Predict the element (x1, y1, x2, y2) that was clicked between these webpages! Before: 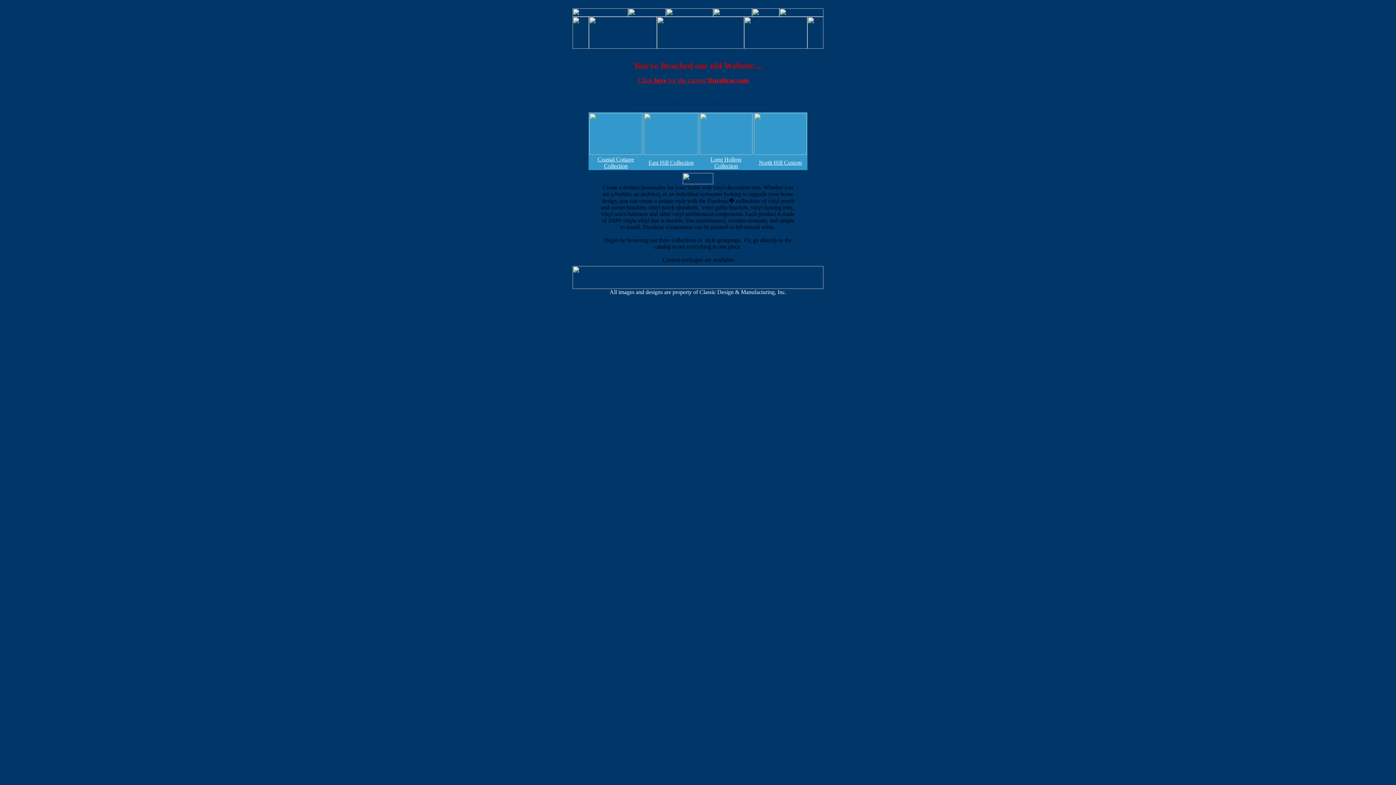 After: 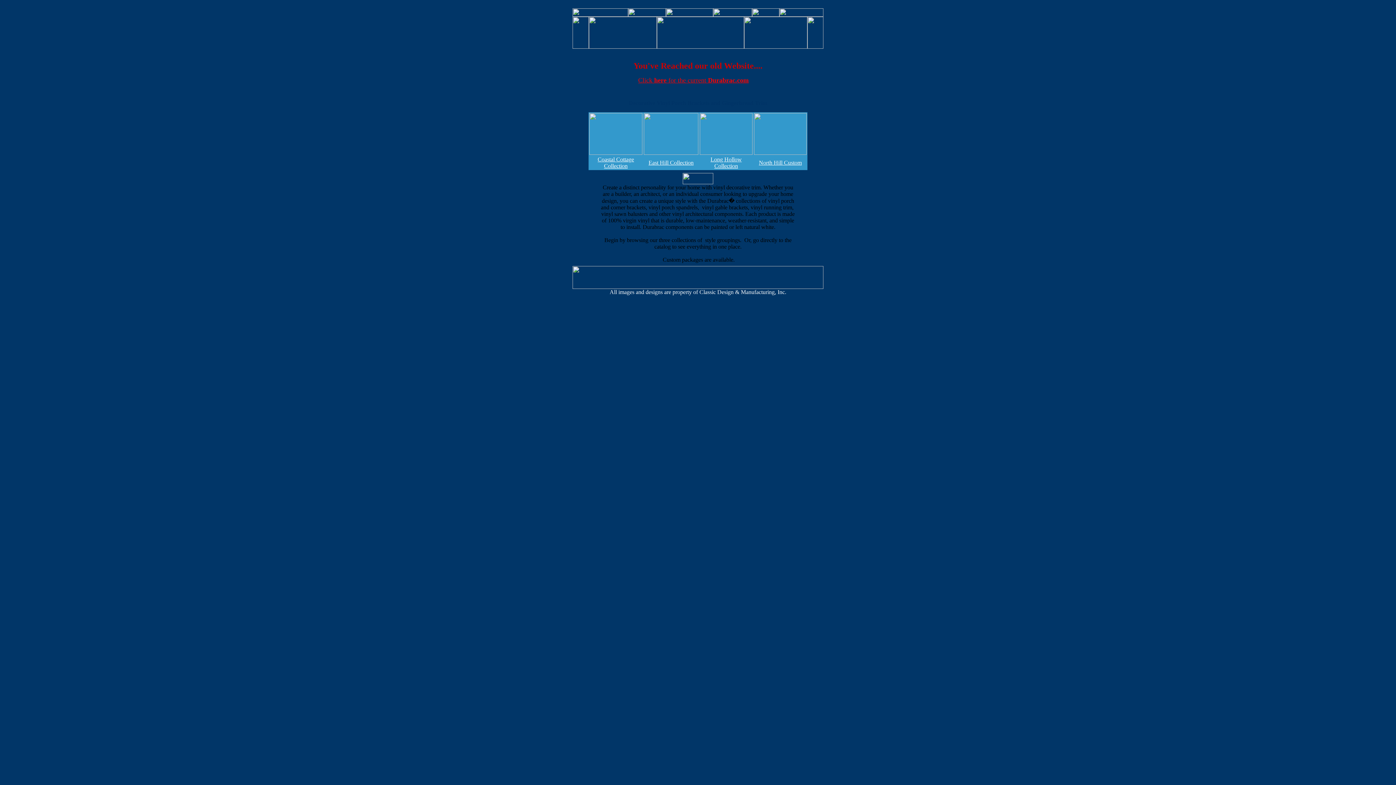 Action: bbox: (648, 159, 693, 165) label: East Hill Collection